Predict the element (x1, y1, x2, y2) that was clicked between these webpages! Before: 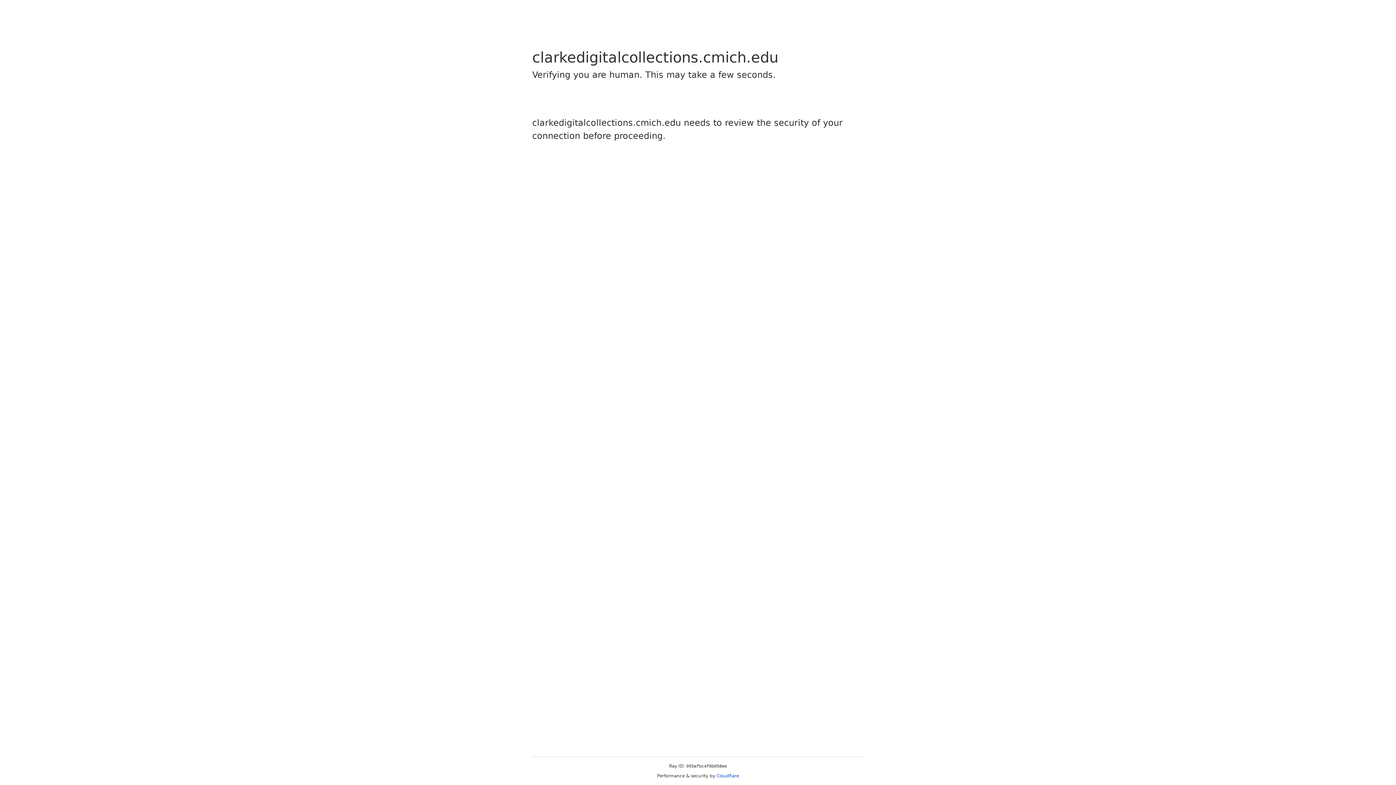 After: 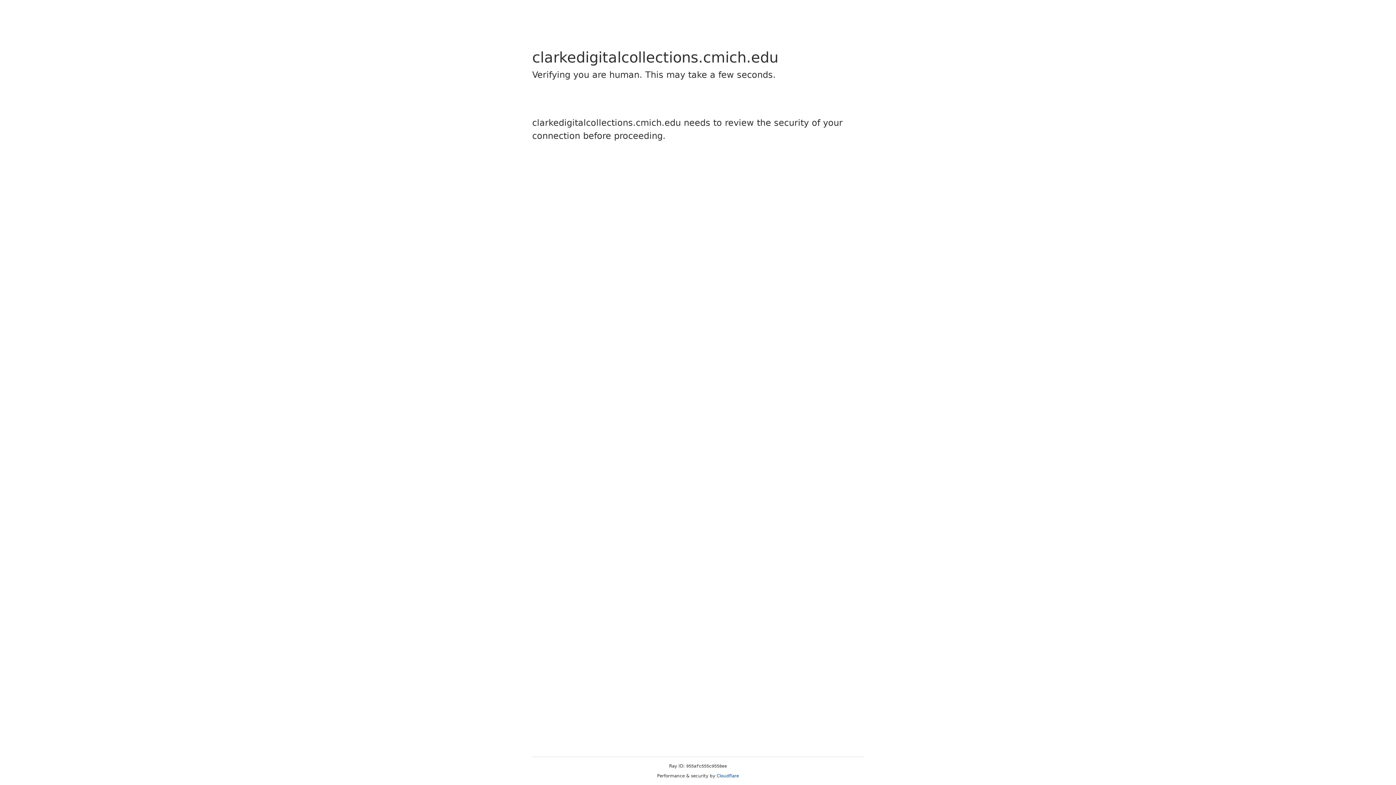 Action: bbox: (716, 773, 739, 778) label: Cloudflare